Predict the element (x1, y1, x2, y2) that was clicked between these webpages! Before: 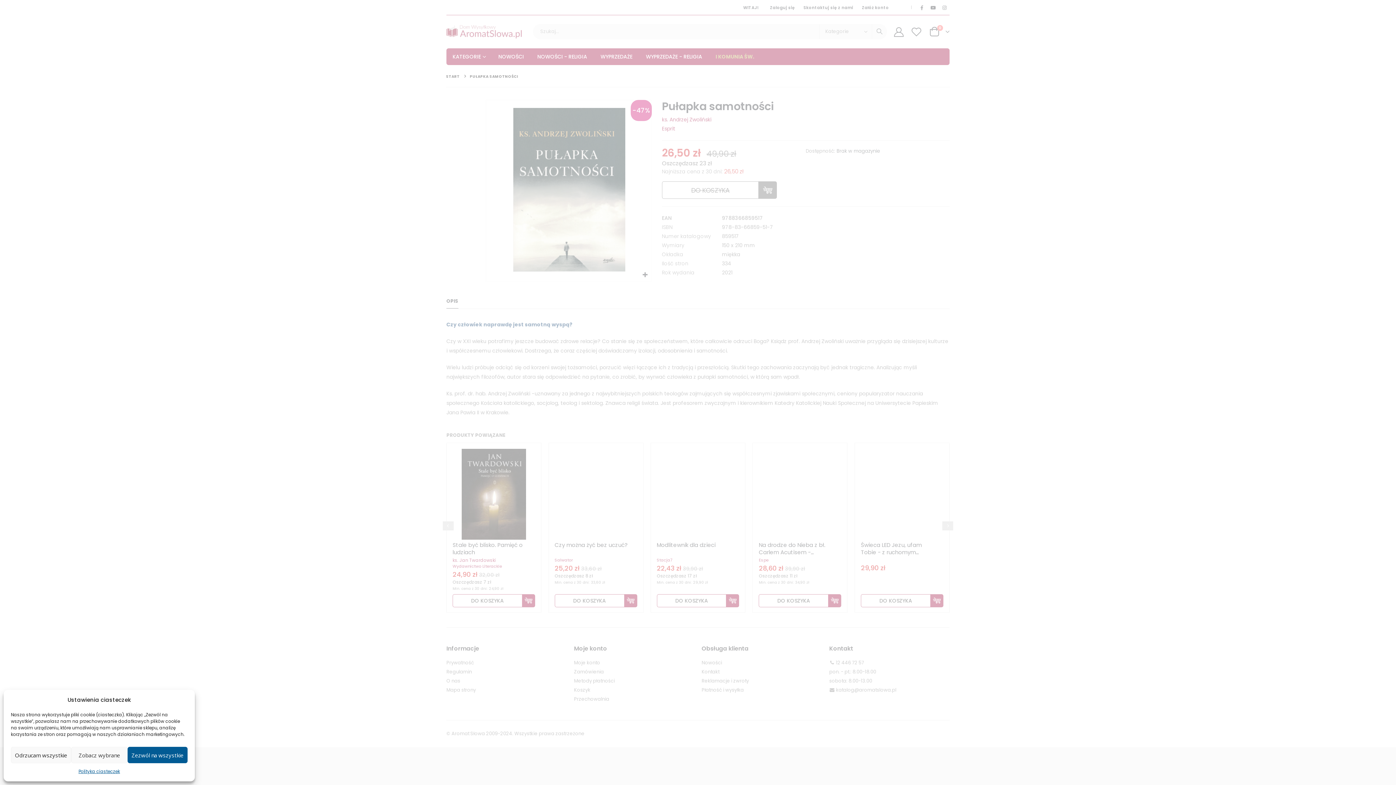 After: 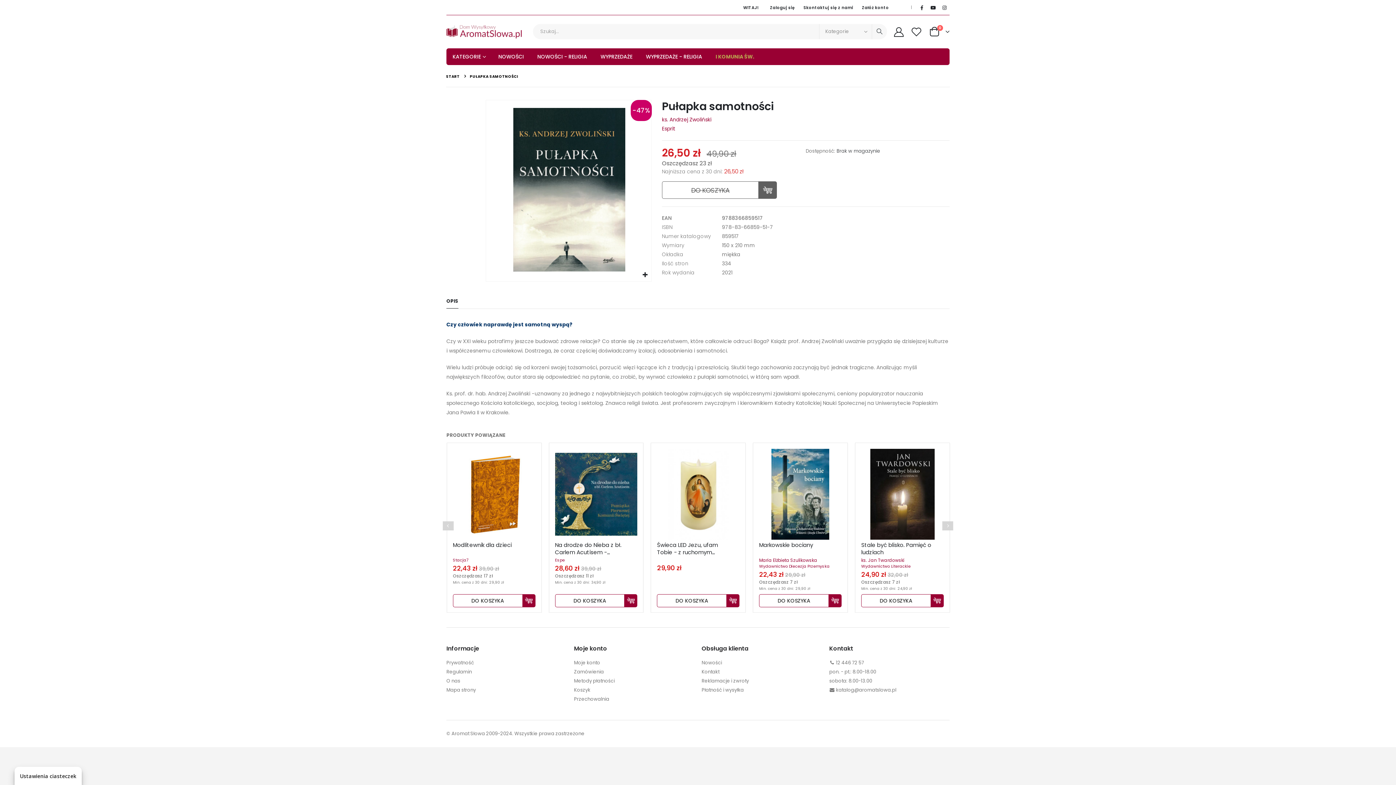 Action: bbox: (10, 747, 71, 763) label: Odrzucam wszystkie